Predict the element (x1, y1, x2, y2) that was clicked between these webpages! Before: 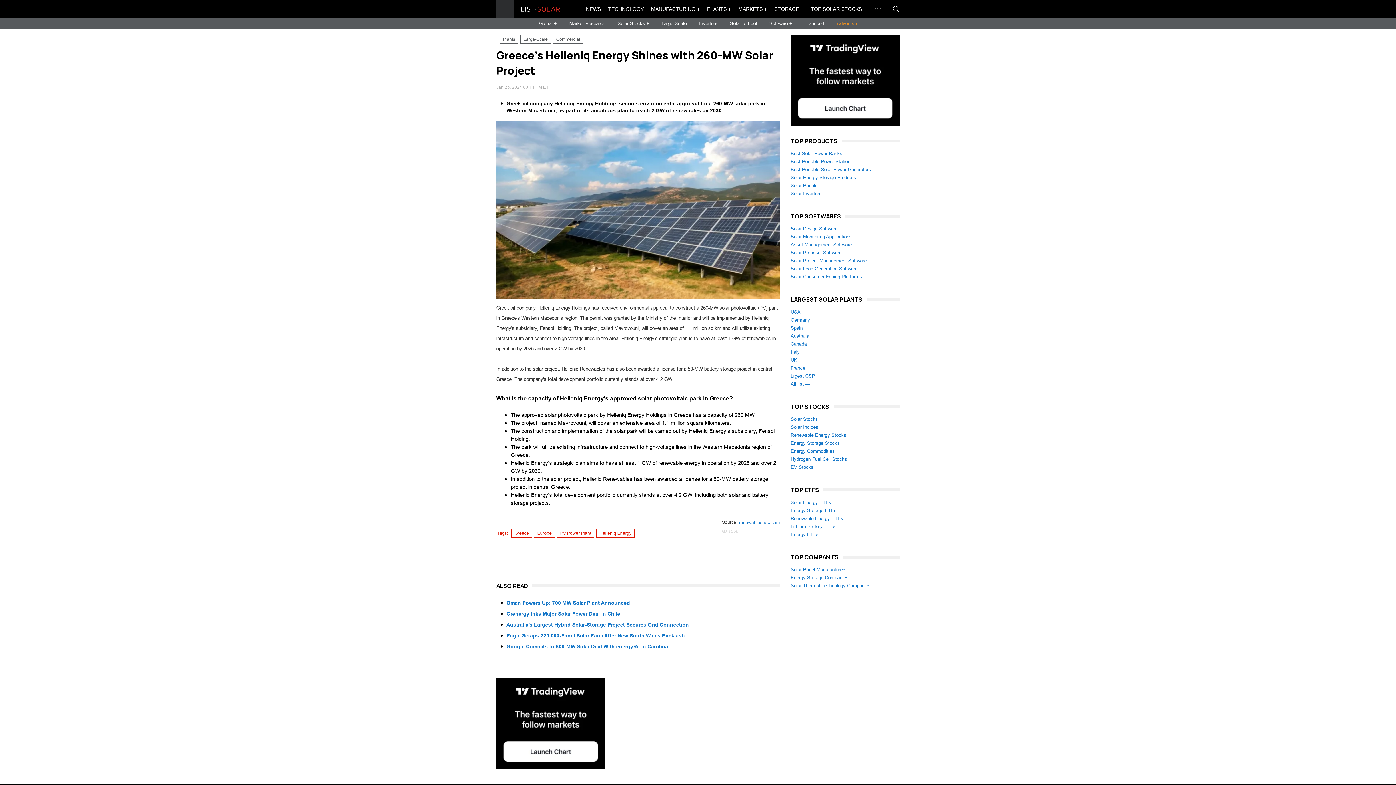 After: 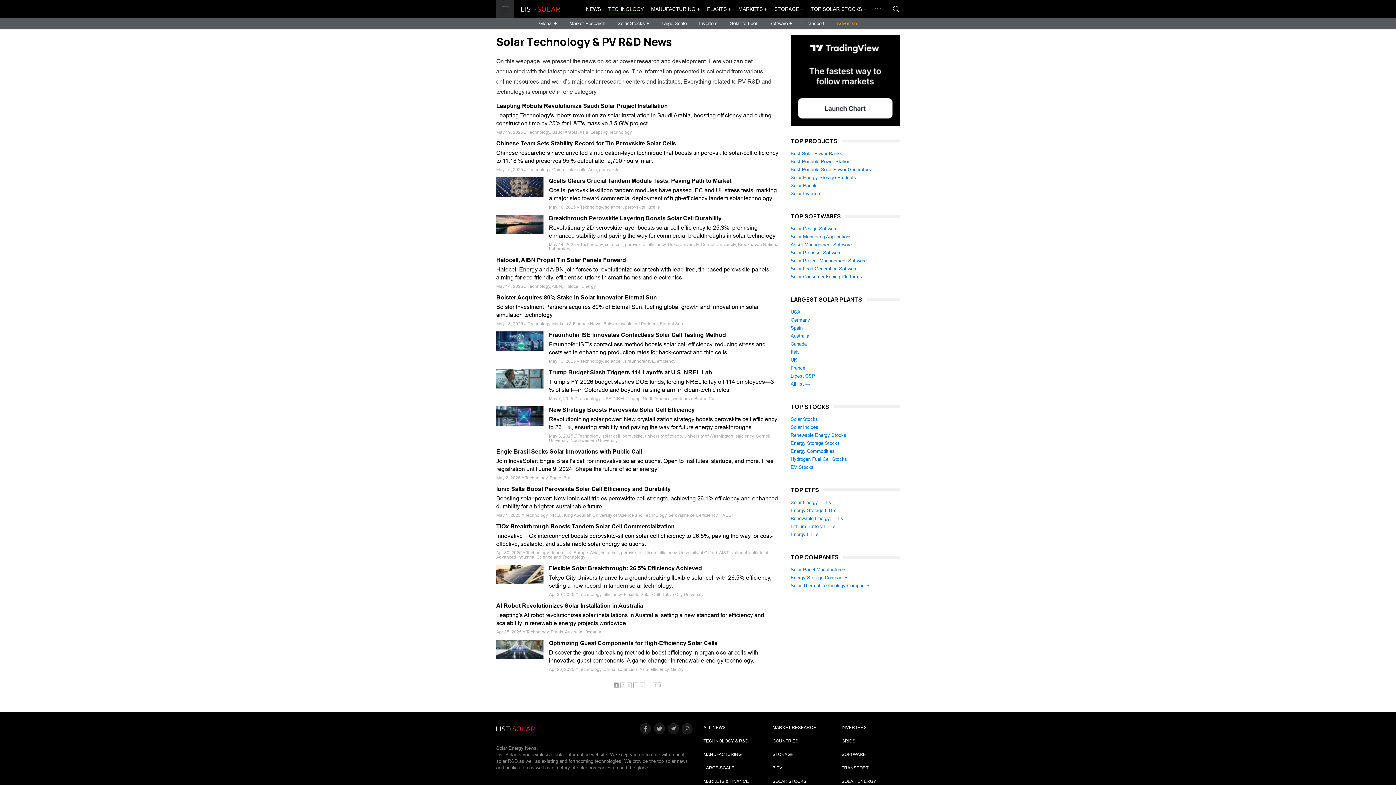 Action: label: TECHNOLOGY bbox: (608, 0, 644, 18)